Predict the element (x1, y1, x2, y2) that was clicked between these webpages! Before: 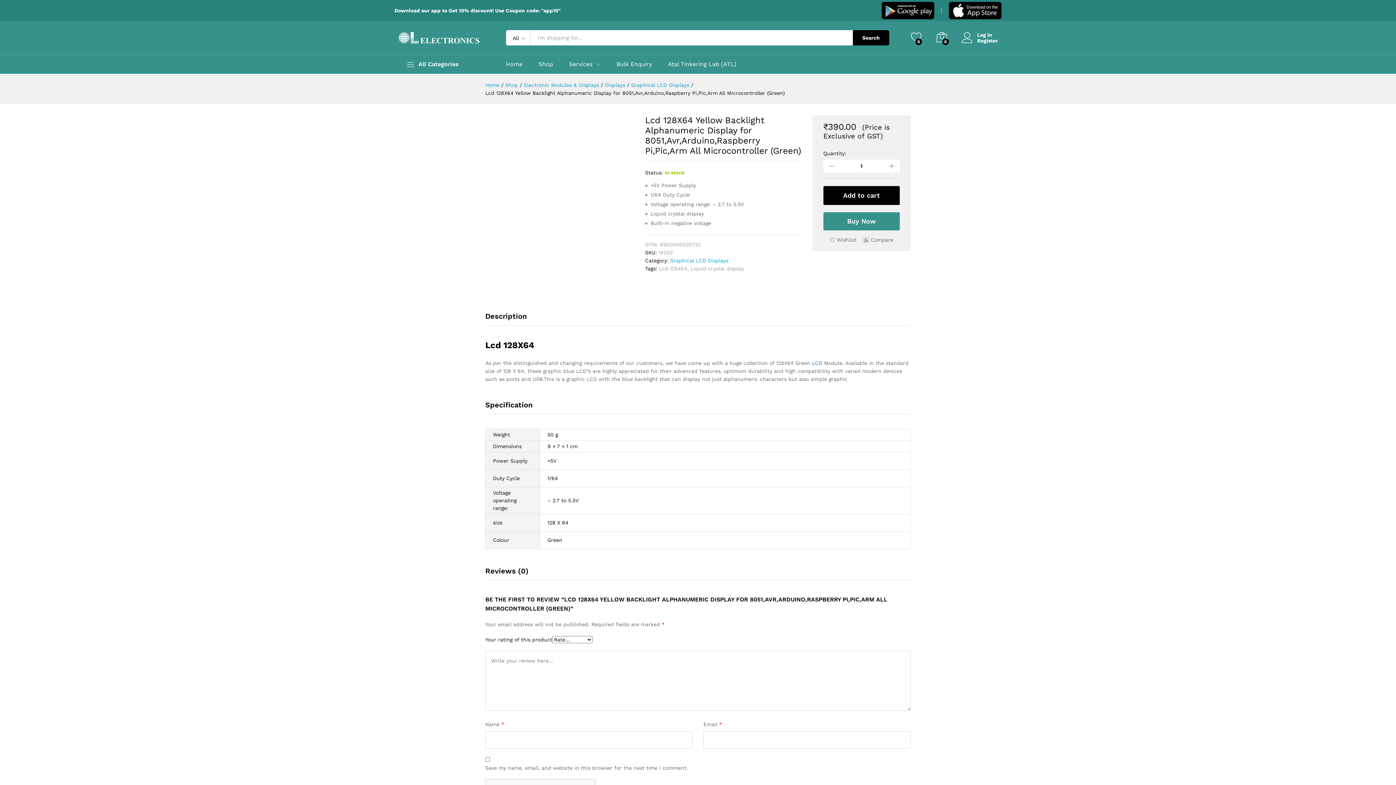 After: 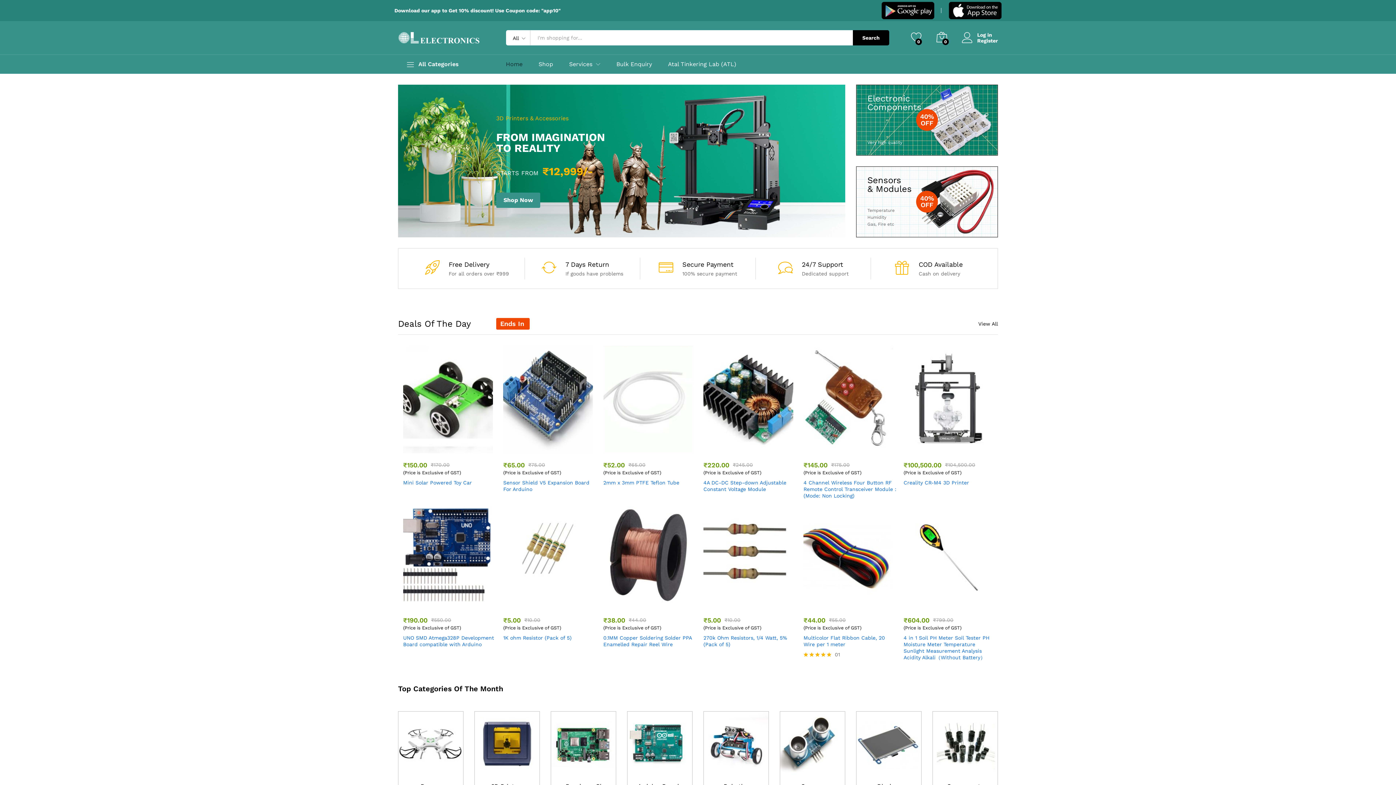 Action: label: Home bbox: (485, 82, 499, 87)